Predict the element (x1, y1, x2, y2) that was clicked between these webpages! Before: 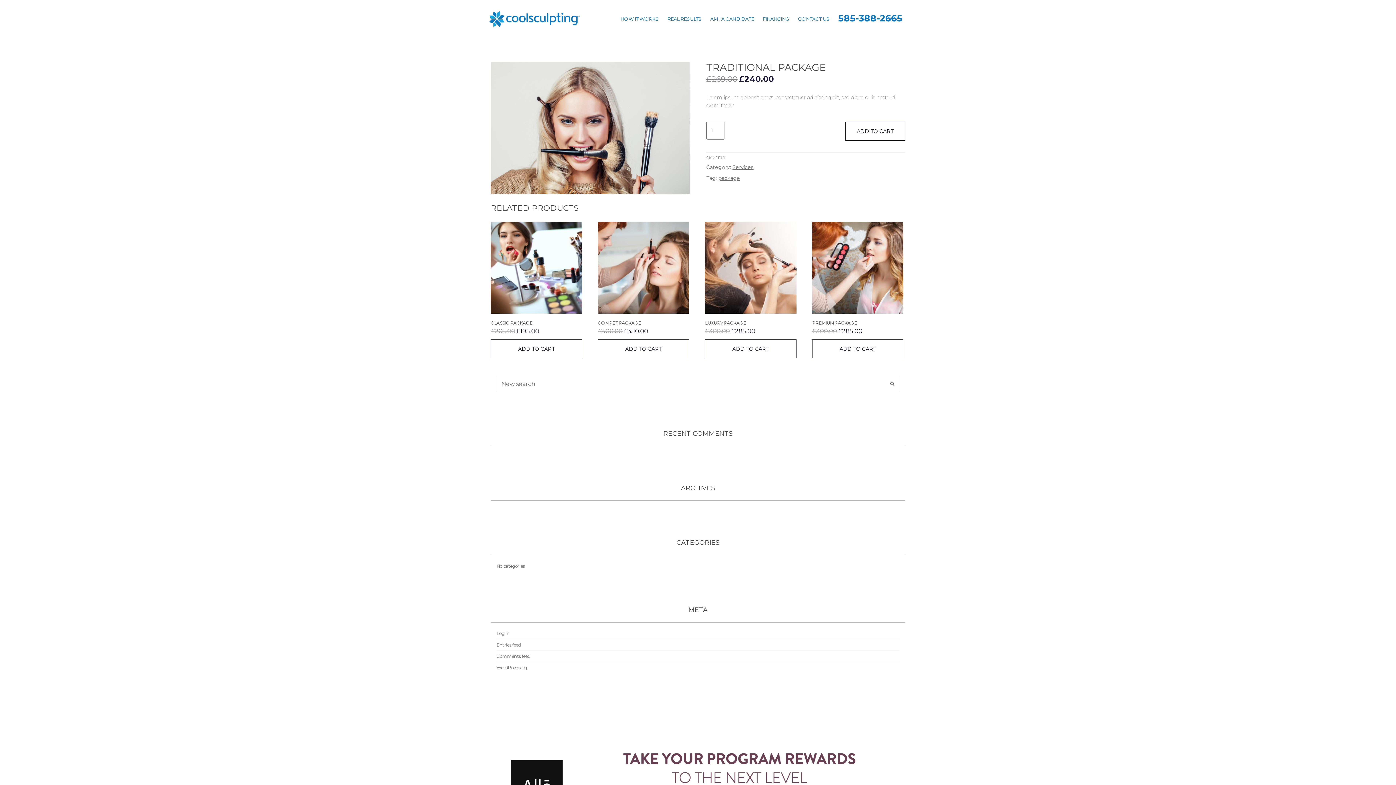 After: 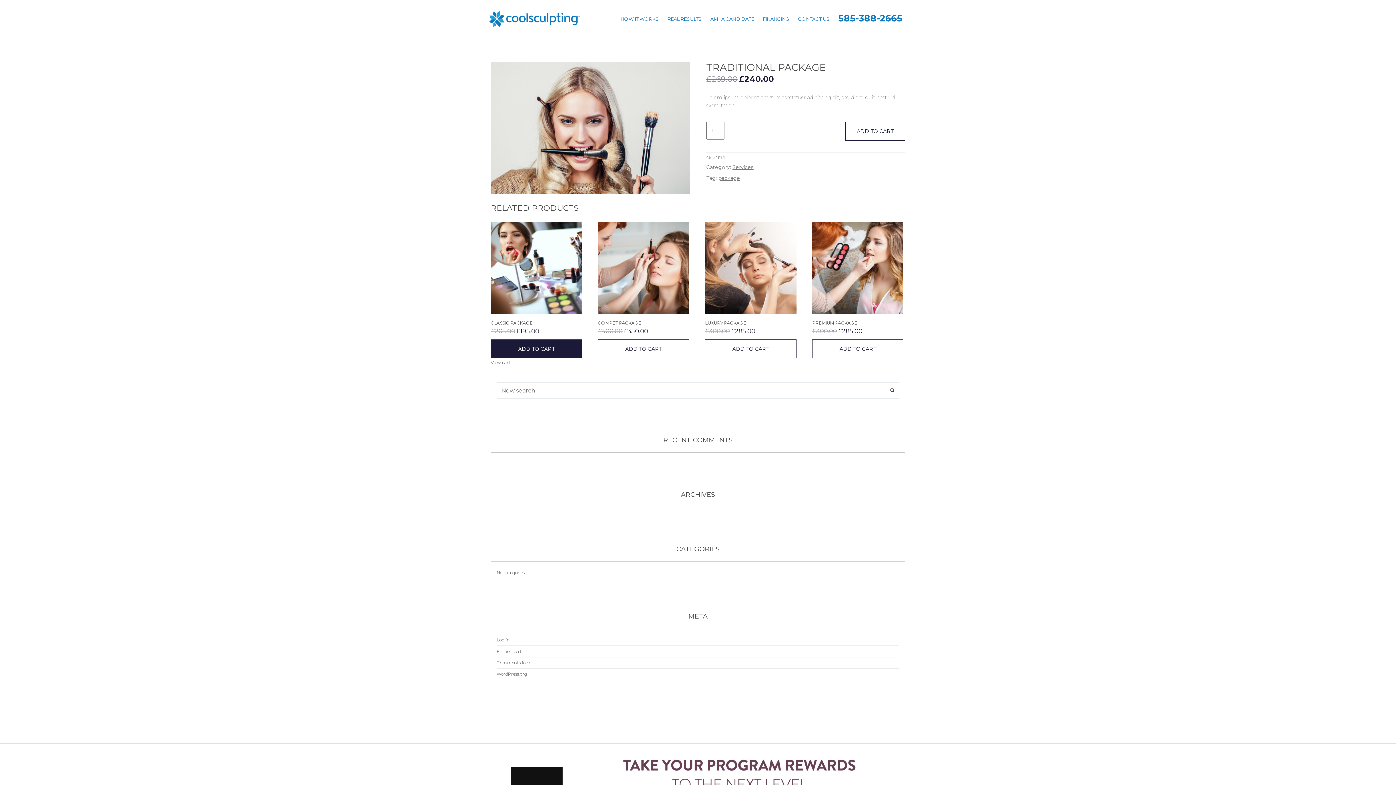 Action: label: Add to cart: “Classic Package” bbox: (490, 339, 582, 358)